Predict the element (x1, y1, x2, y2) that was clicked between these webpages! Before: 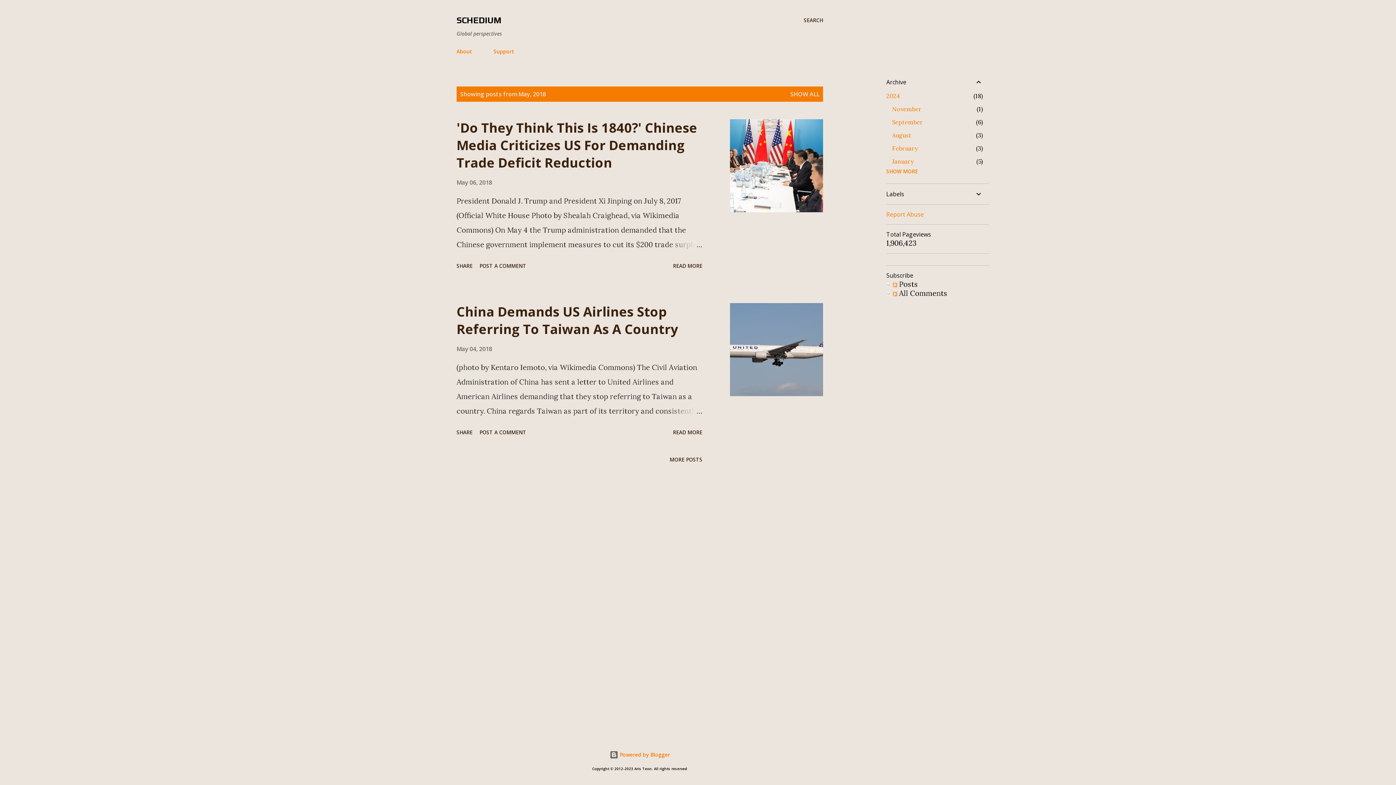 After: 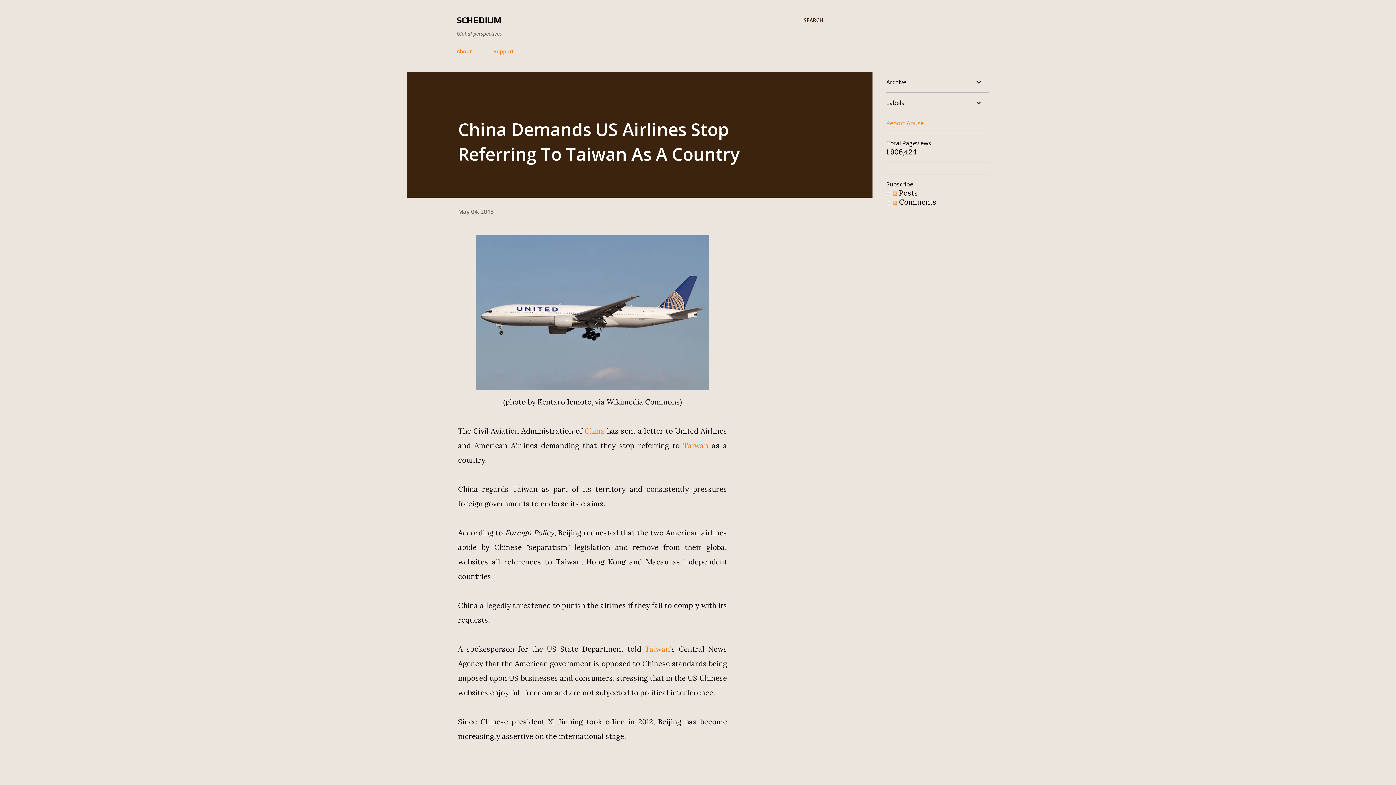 Action: bbox: (730, 303, 823, 396)